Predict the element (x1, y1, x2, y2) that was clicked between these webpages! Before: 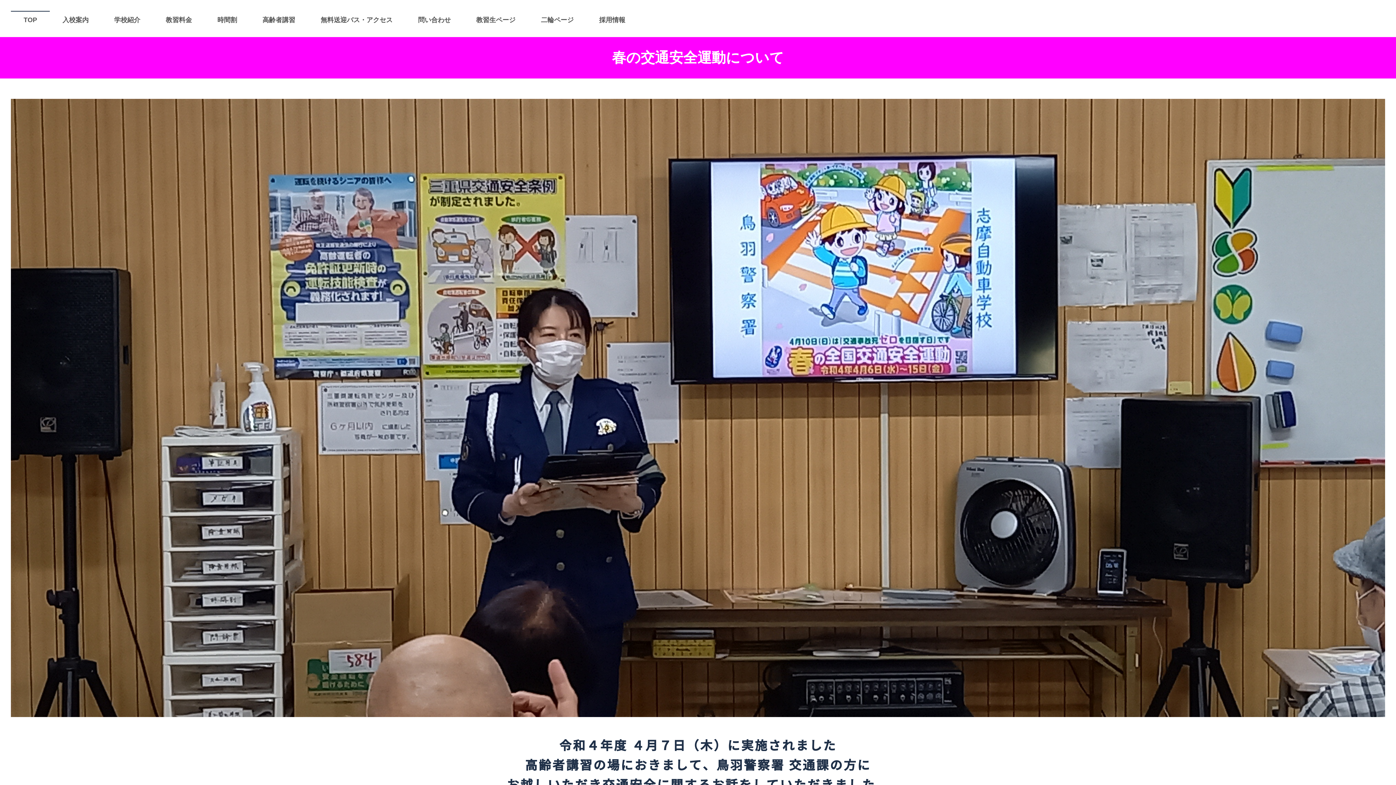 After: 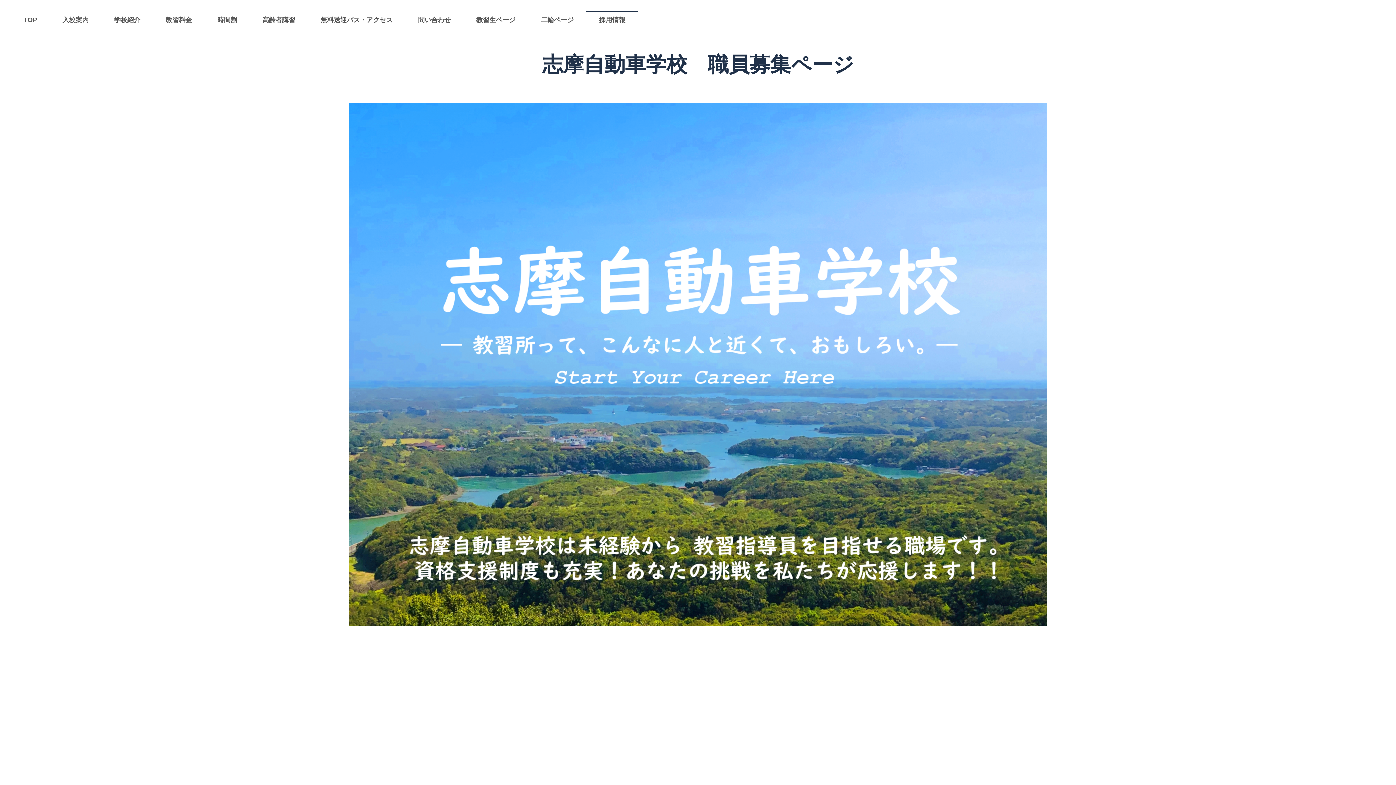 Action: label: 採用情報 bbox: (586, 16, 638, 23)